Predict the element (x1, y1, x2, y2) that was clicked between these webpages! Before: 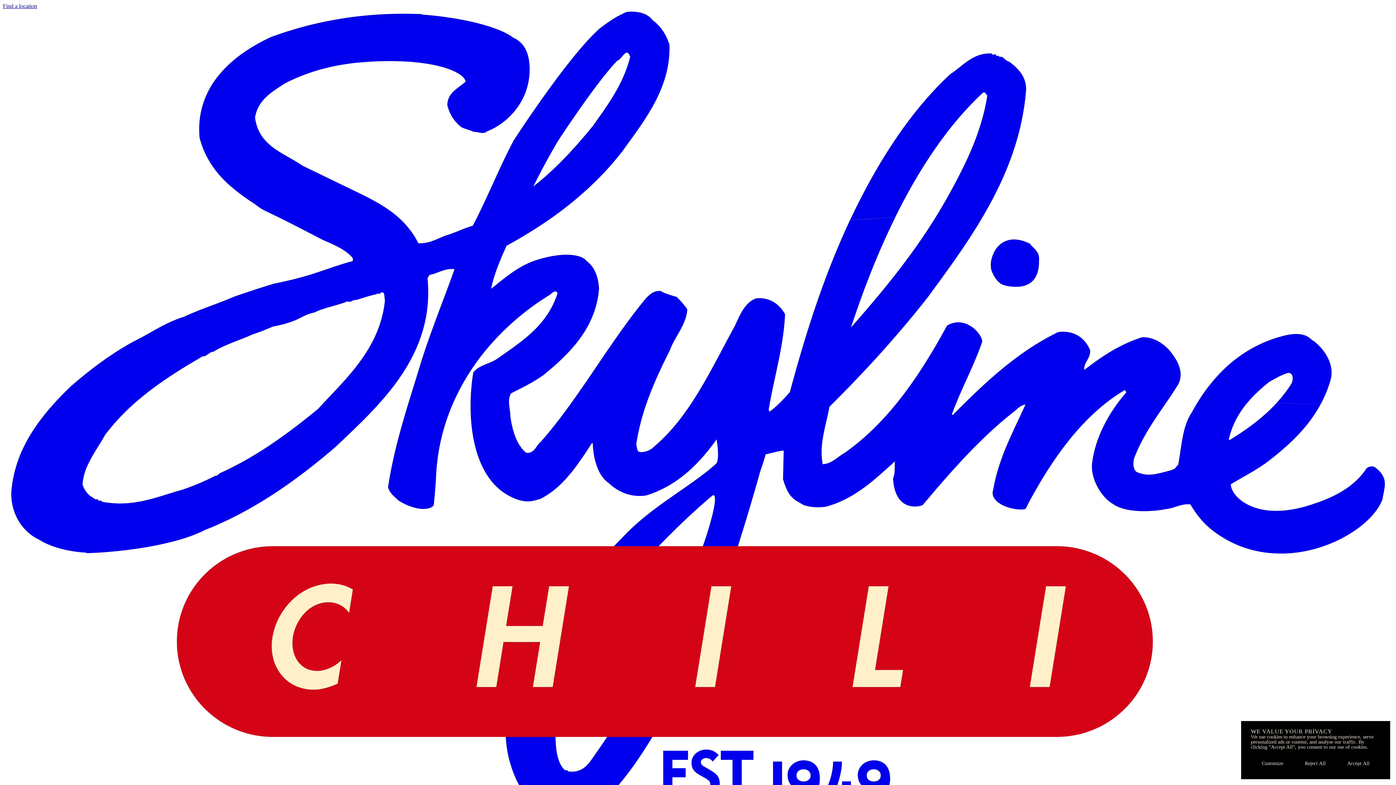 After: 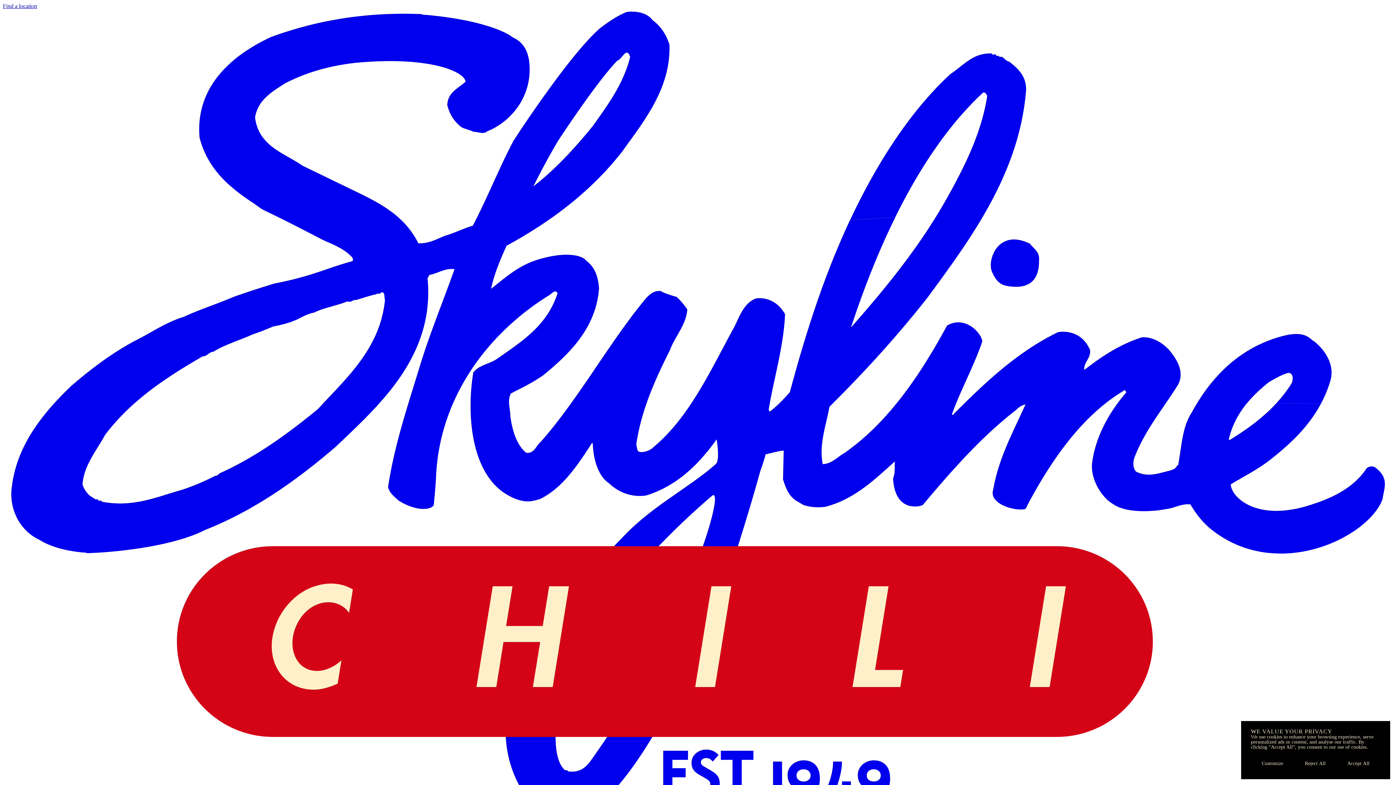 Action: label: Find a location bbox: (2, 2, 37, 9)